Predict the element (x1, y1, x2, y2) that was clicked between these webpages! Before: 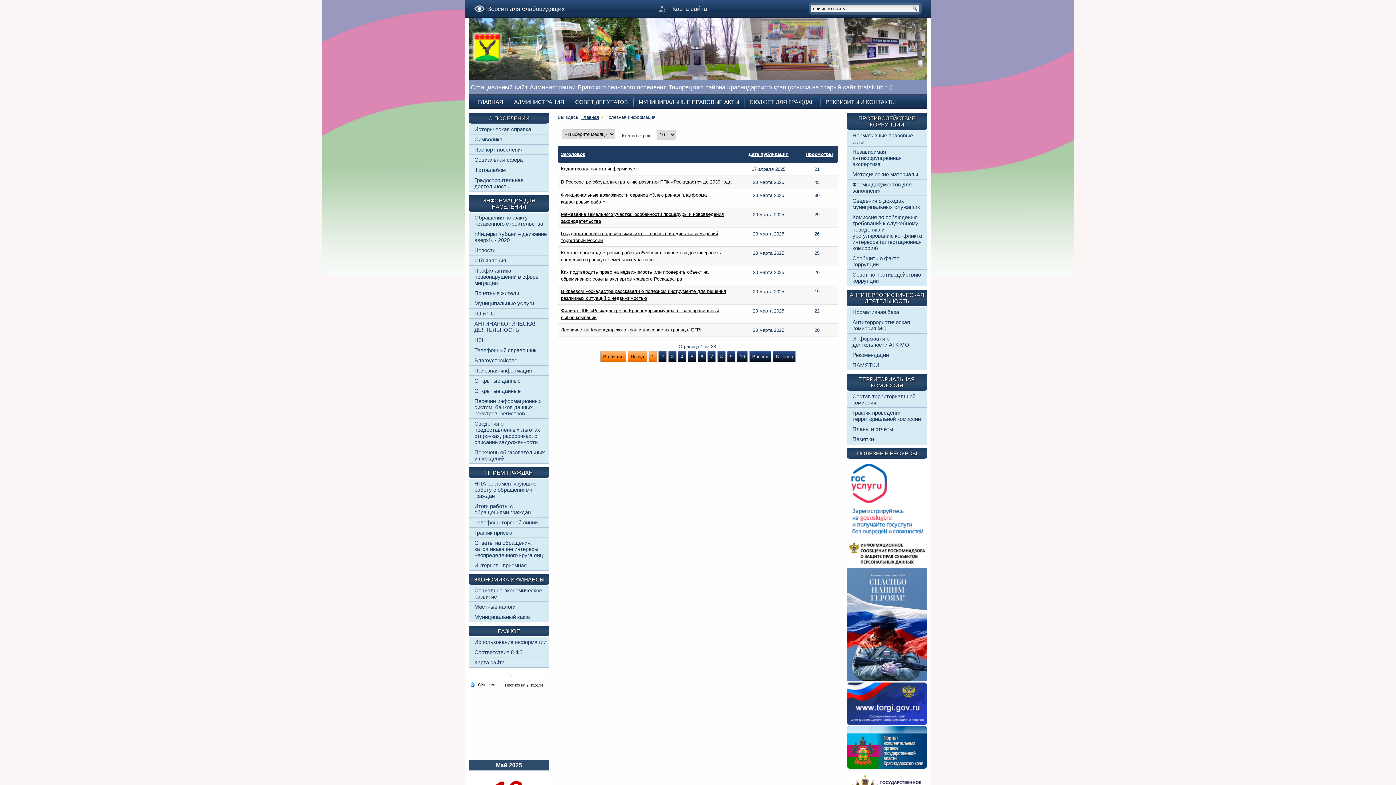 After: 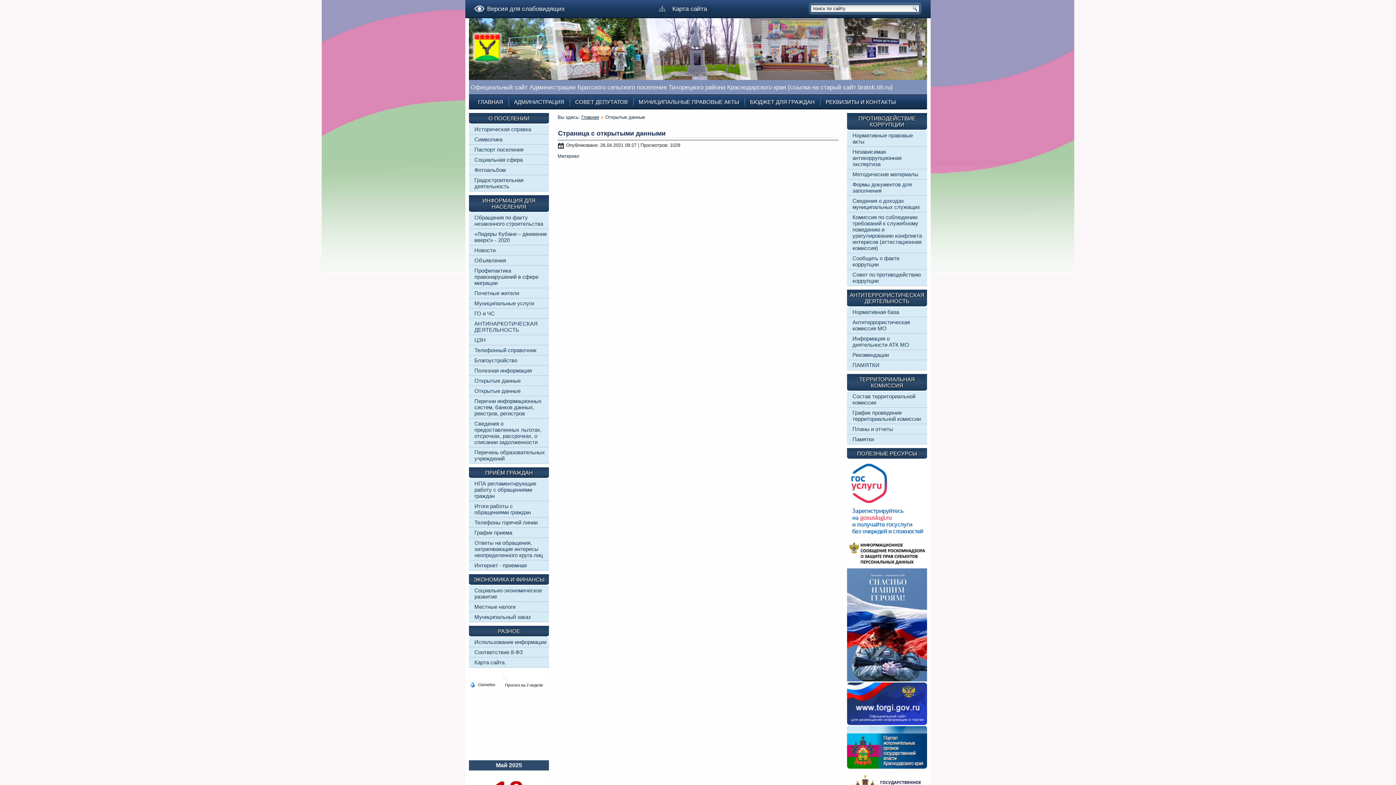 Action: bbox: (474, 388, 520, 394) label: Открытые данные